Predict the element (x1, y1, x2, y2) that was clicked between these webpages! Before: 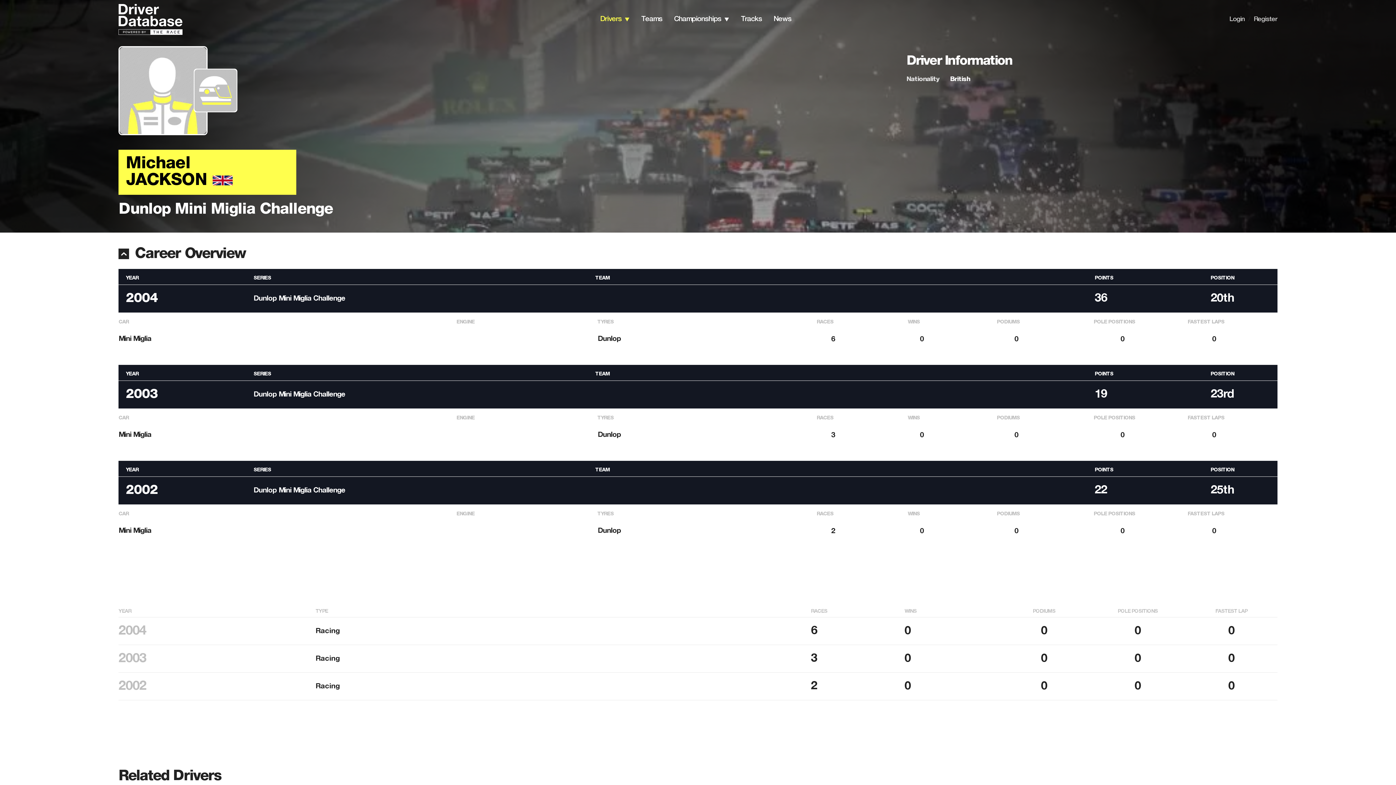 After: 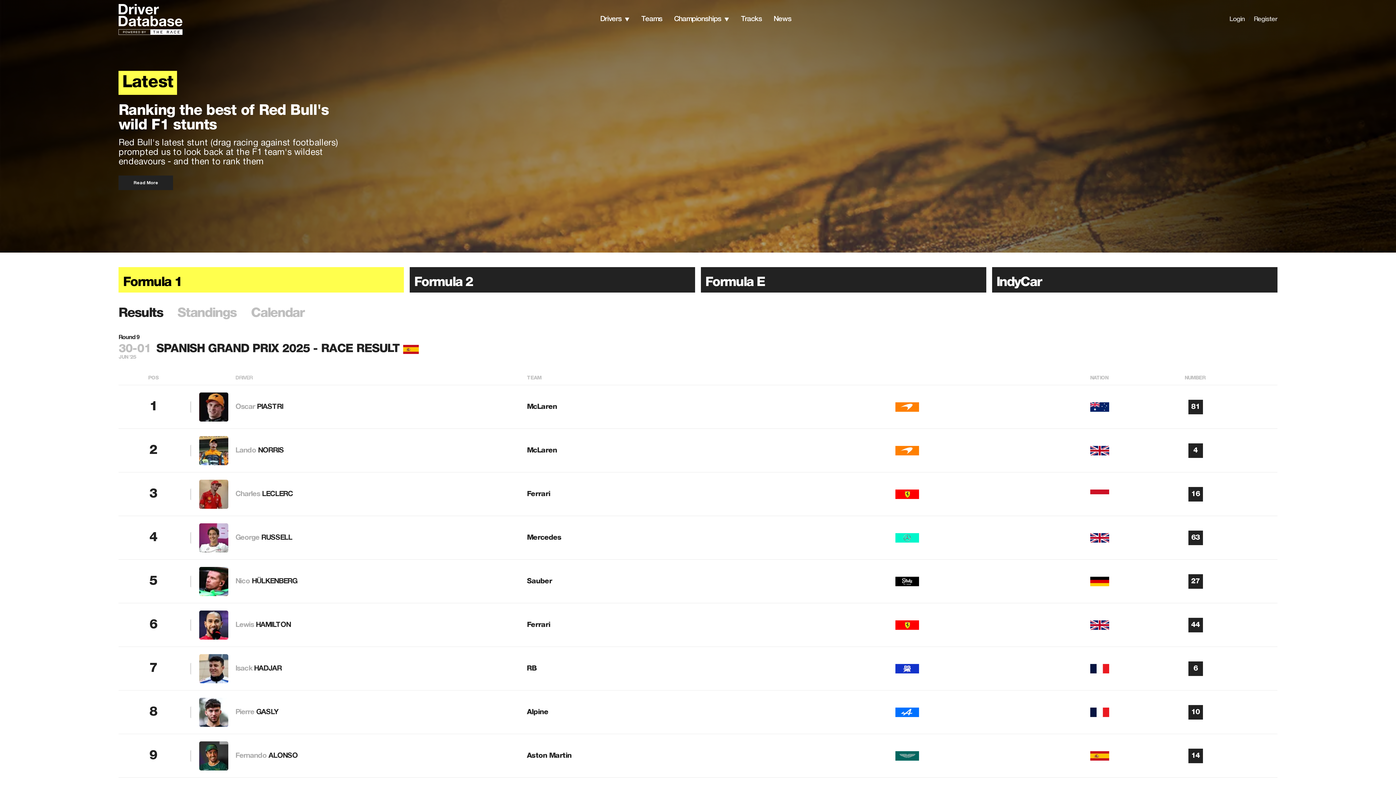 Action: bbox: (118, 3, 162, 34)